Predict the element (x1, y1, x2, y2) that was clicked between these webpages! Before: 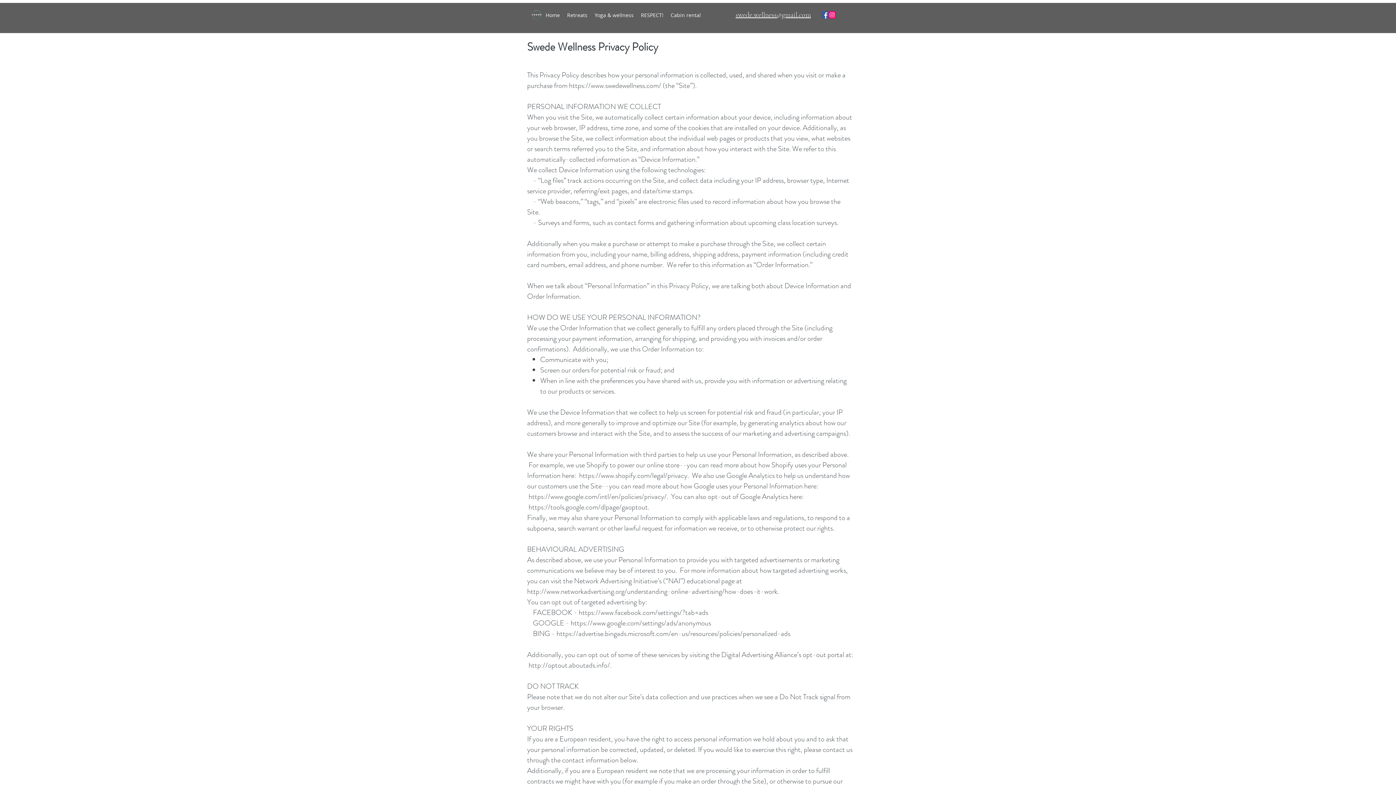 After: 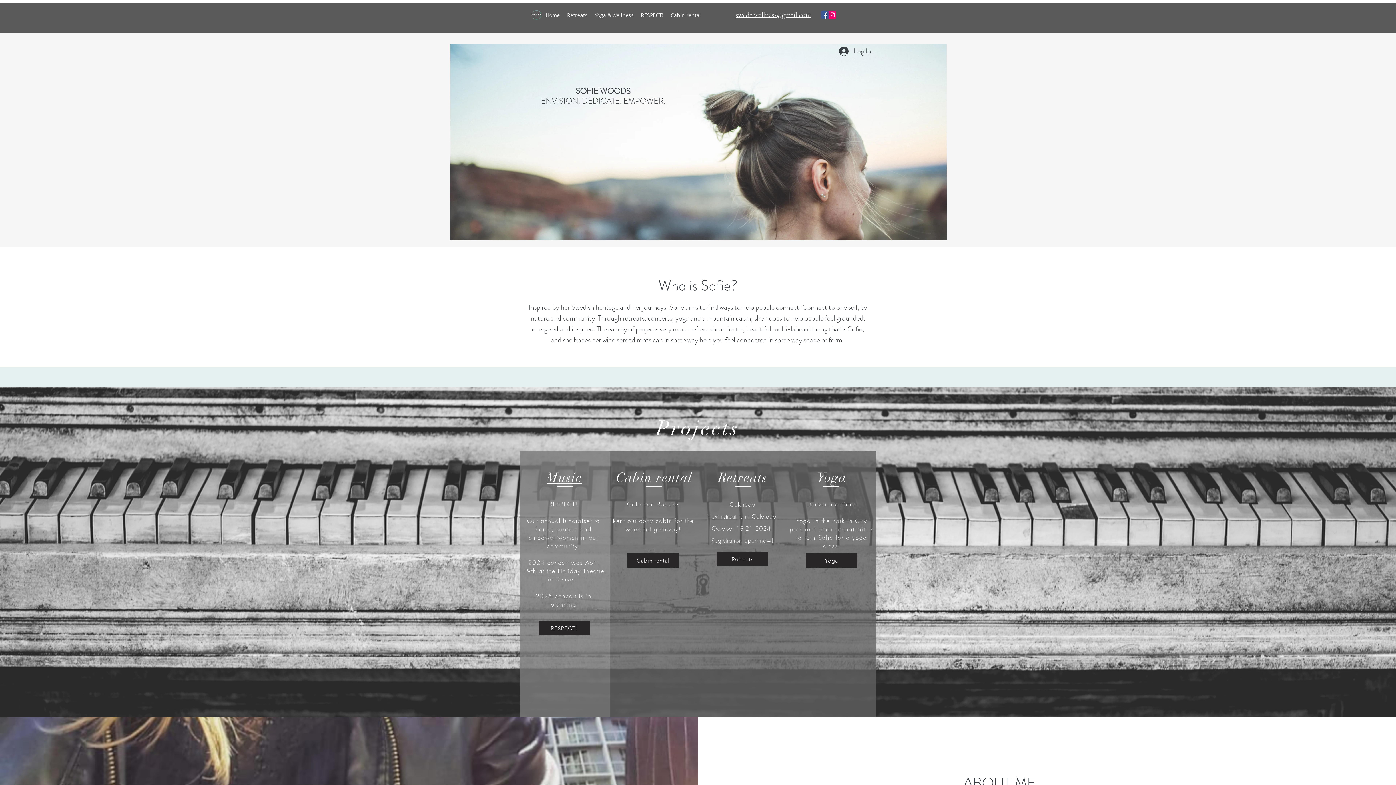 Action: label: Home bbox: (542, 5, 563, 24)